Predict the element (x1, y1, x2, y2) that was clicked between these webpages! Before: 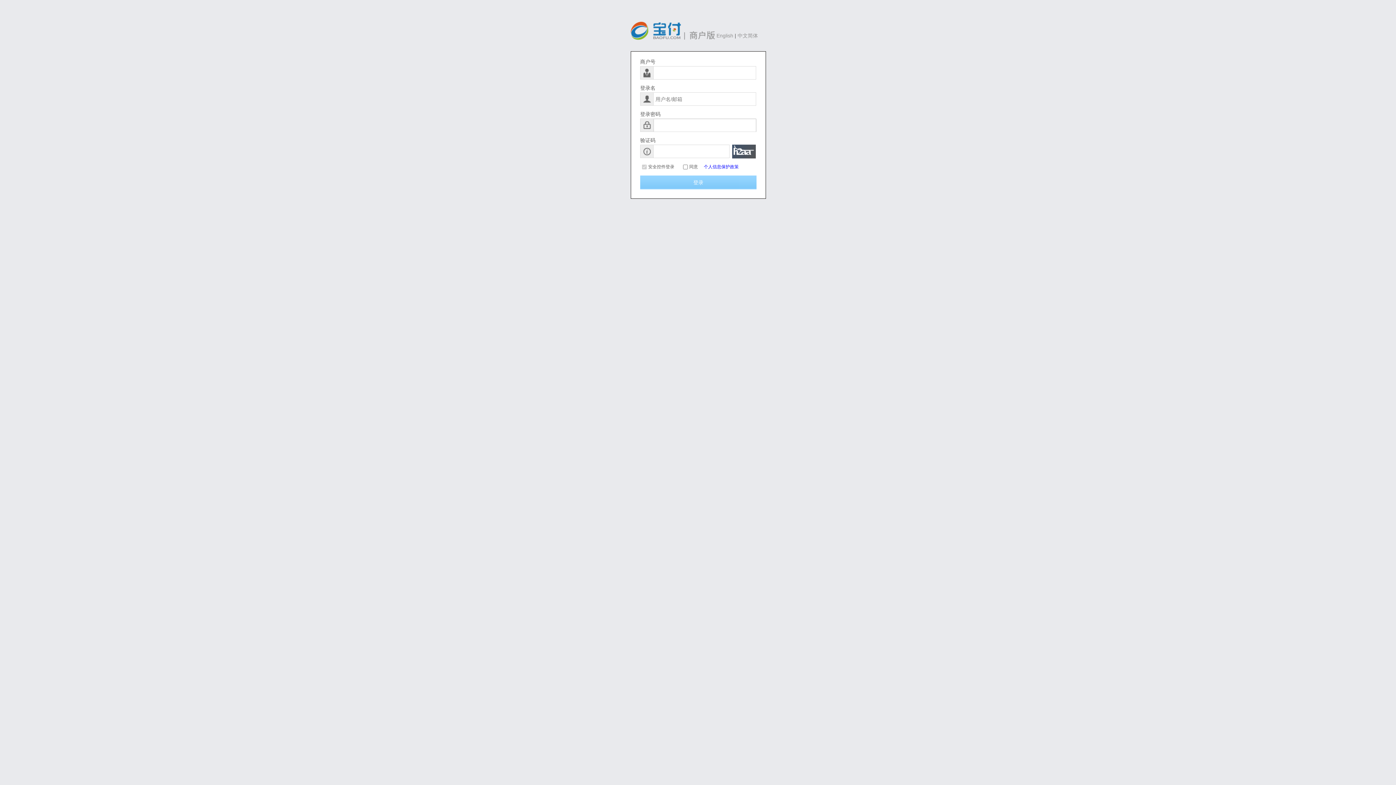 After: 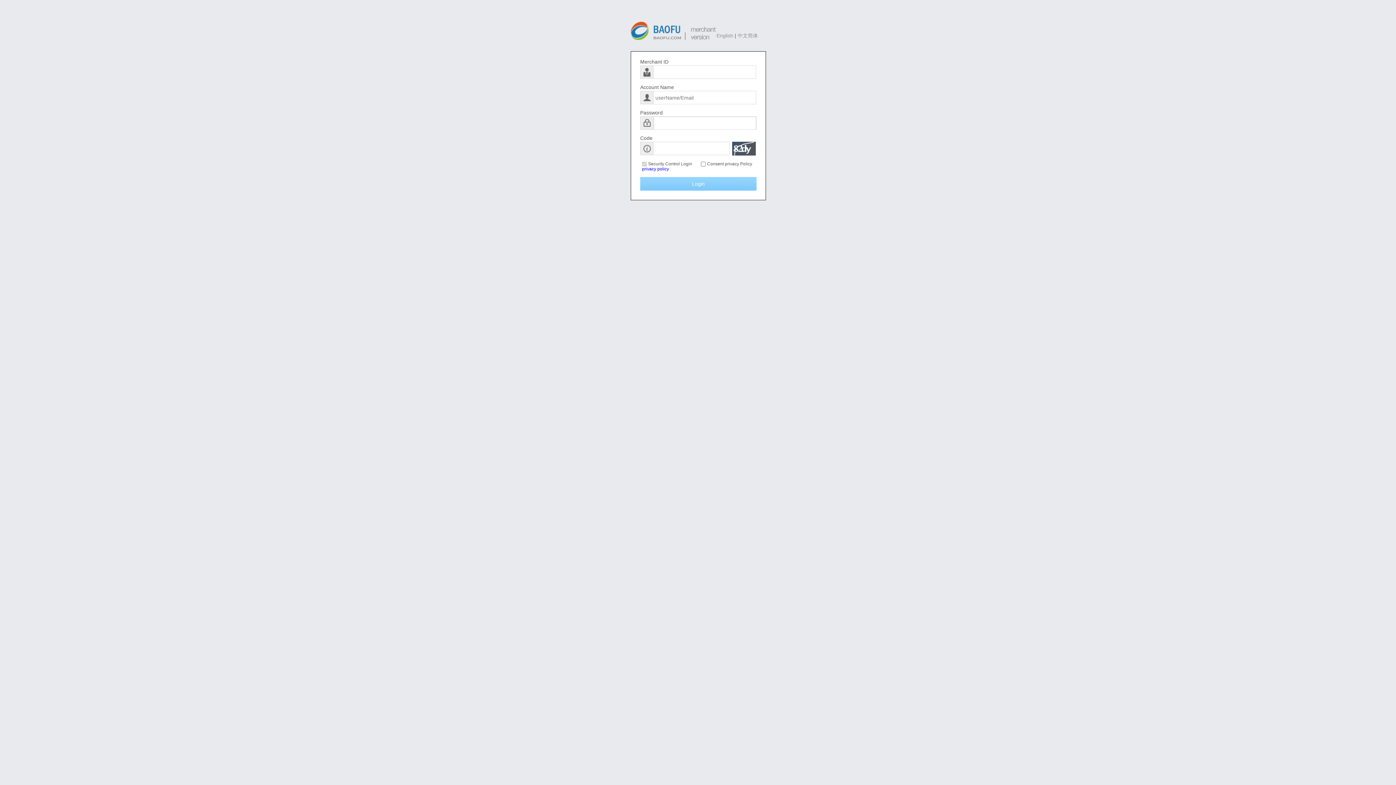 Action: label: English bbox: (716, 32, 733, 38)